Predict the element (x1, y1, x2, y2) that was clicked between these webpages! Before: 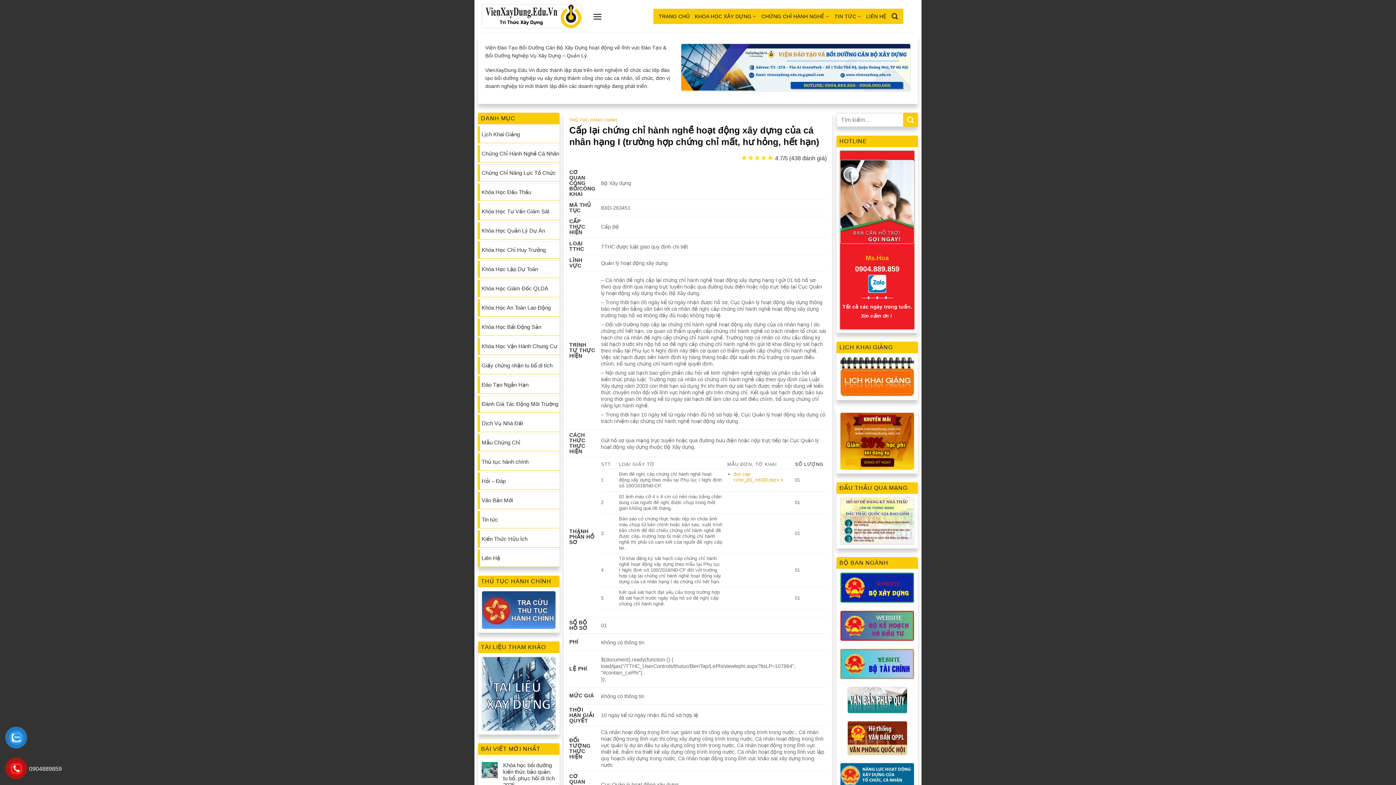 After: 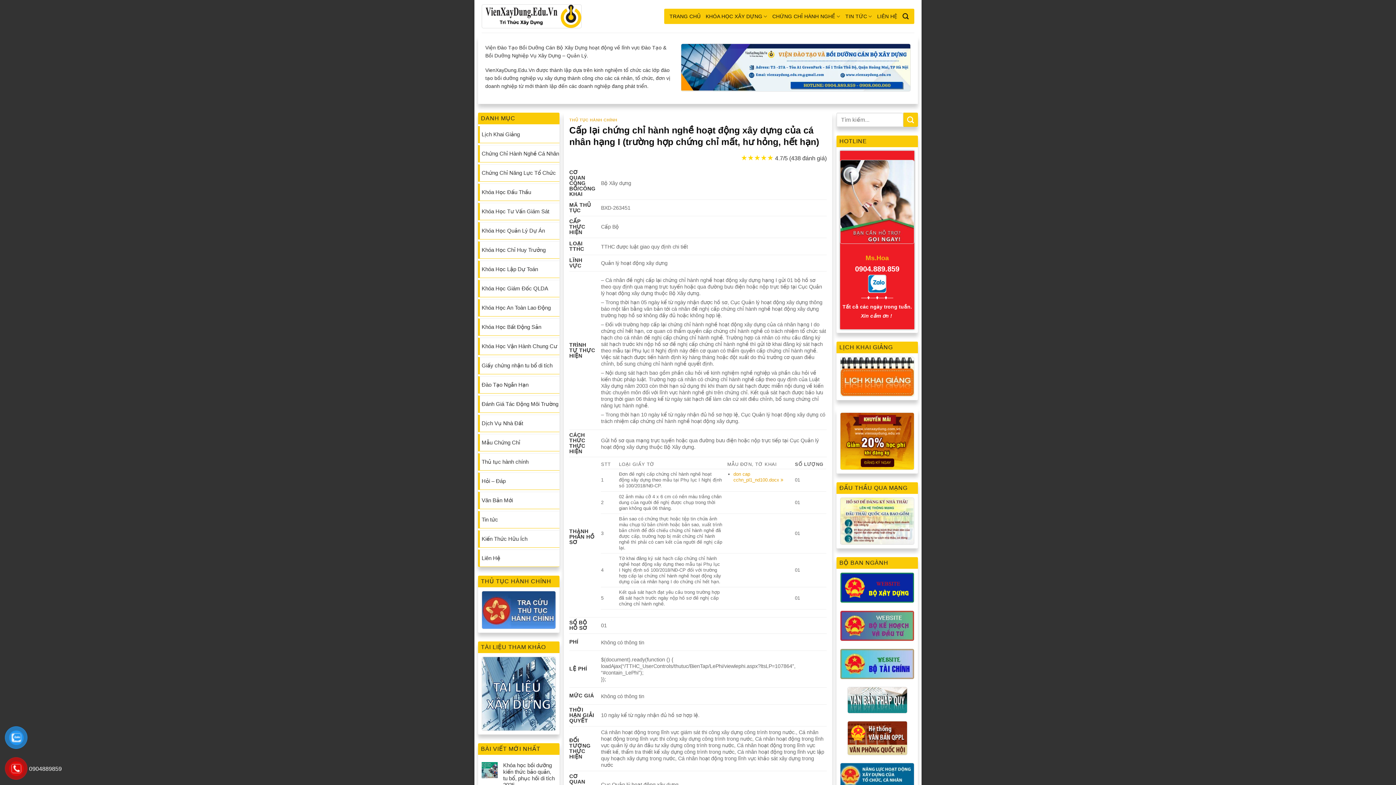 Action: bbox: (840, 610, 914, 641)